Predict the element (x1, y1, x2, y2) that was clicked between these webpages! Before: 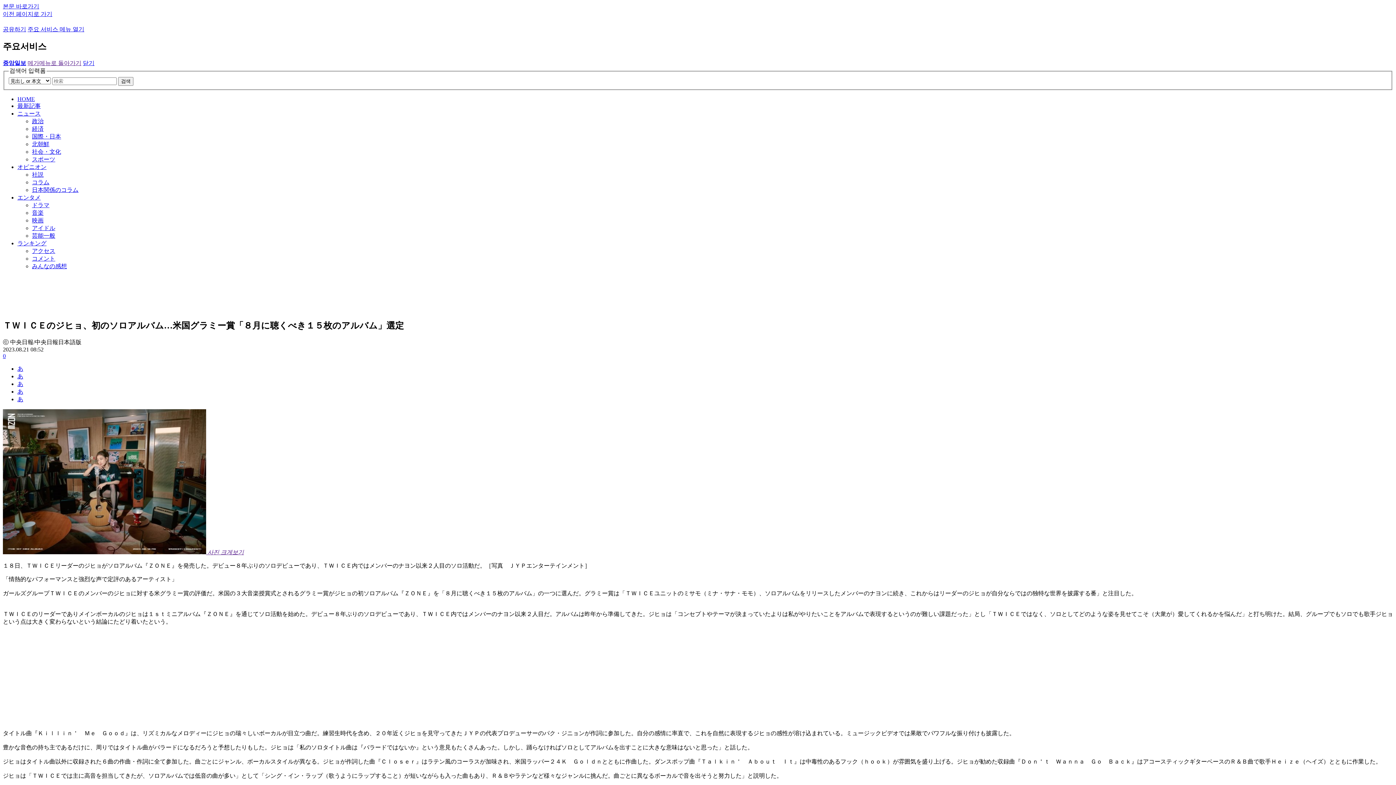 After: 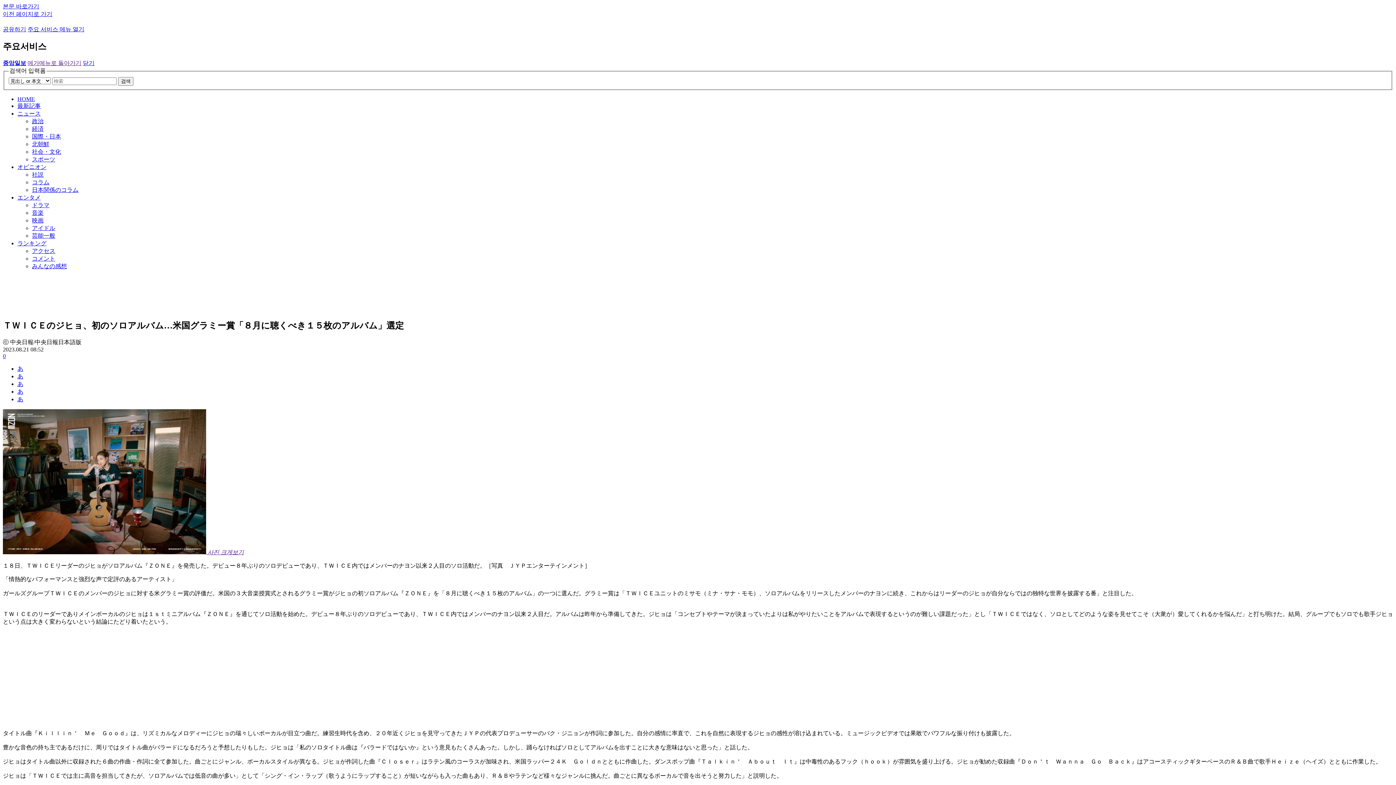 Action: bbox: (17, 373, 23, 379) label: あ